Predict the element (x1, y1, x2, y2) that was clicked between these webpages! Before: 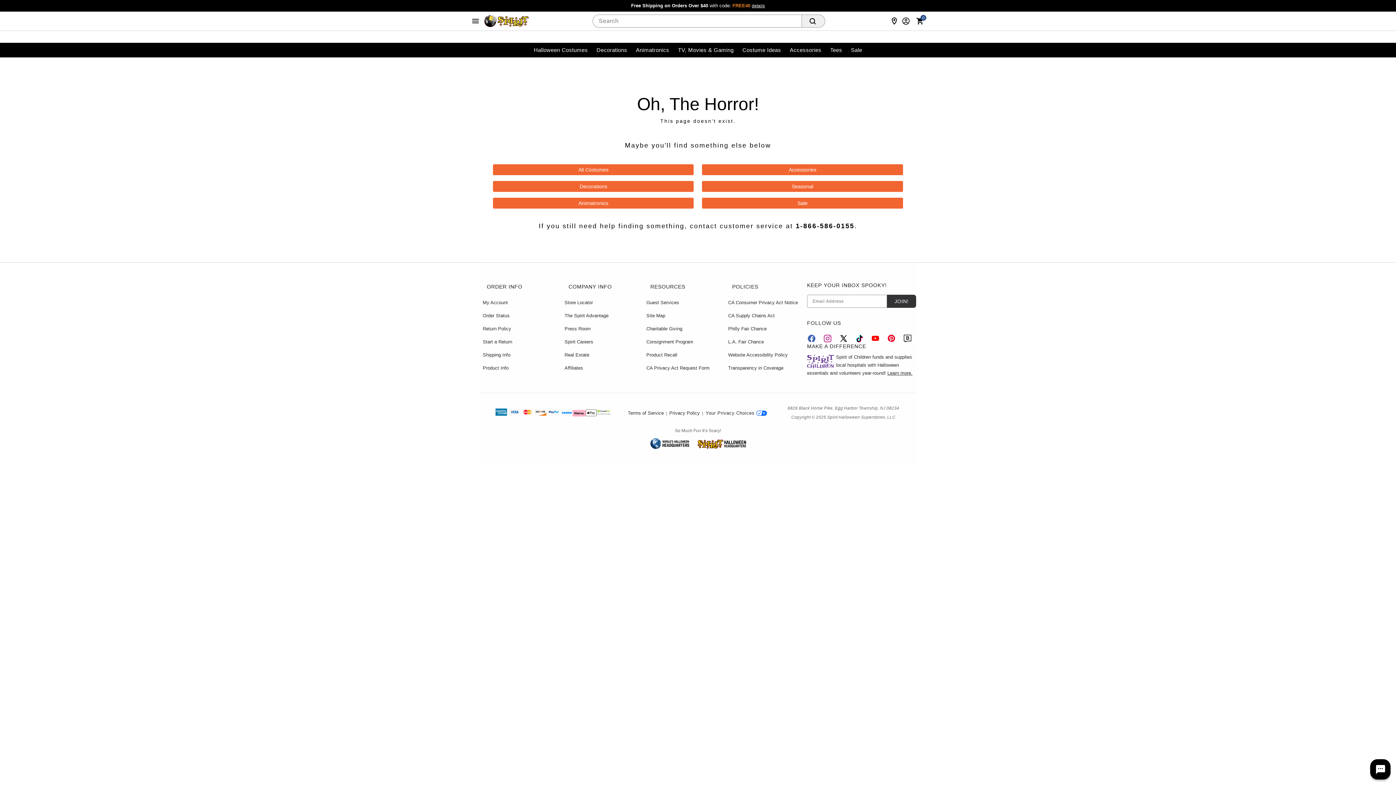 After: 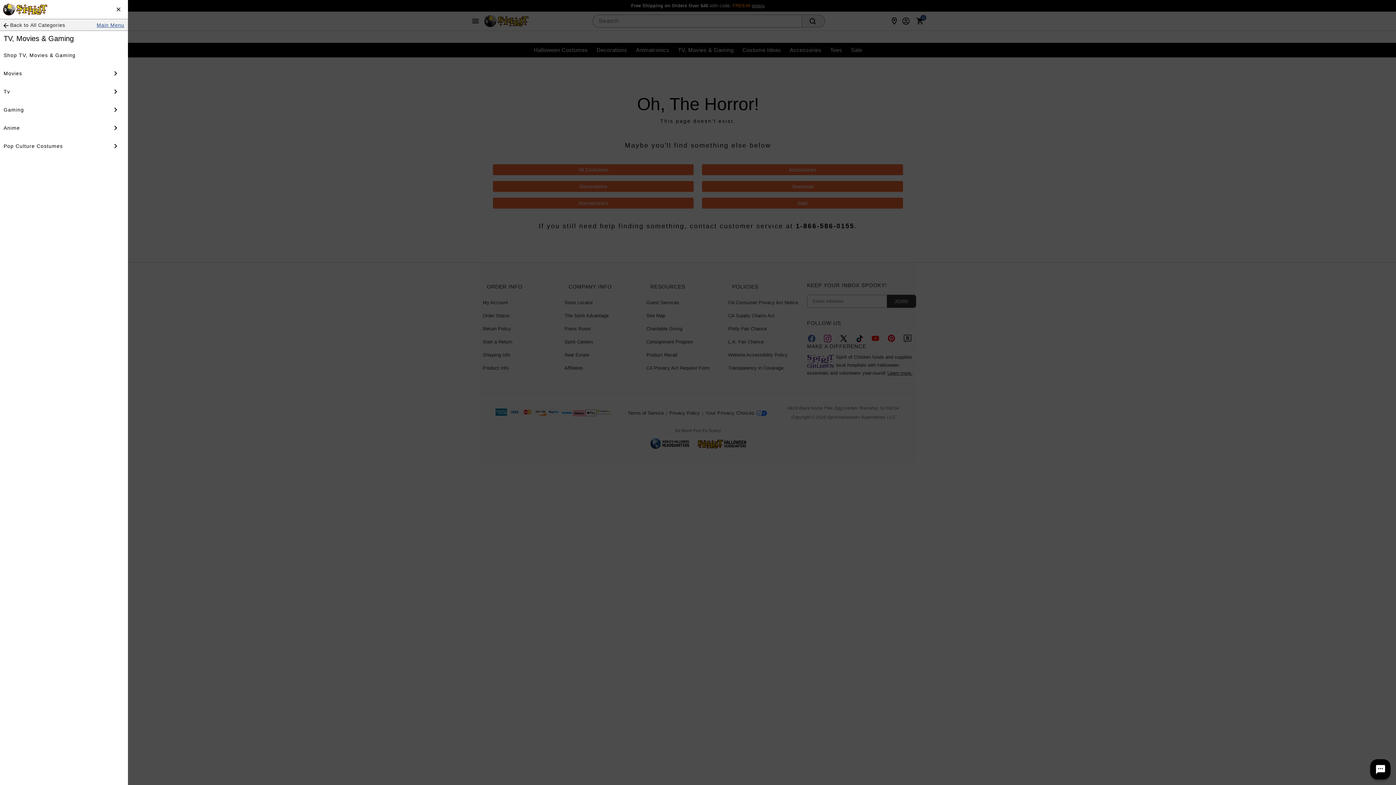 Action: label: TV, Movies & Gaming bbox: (673, 44, 738, 56)